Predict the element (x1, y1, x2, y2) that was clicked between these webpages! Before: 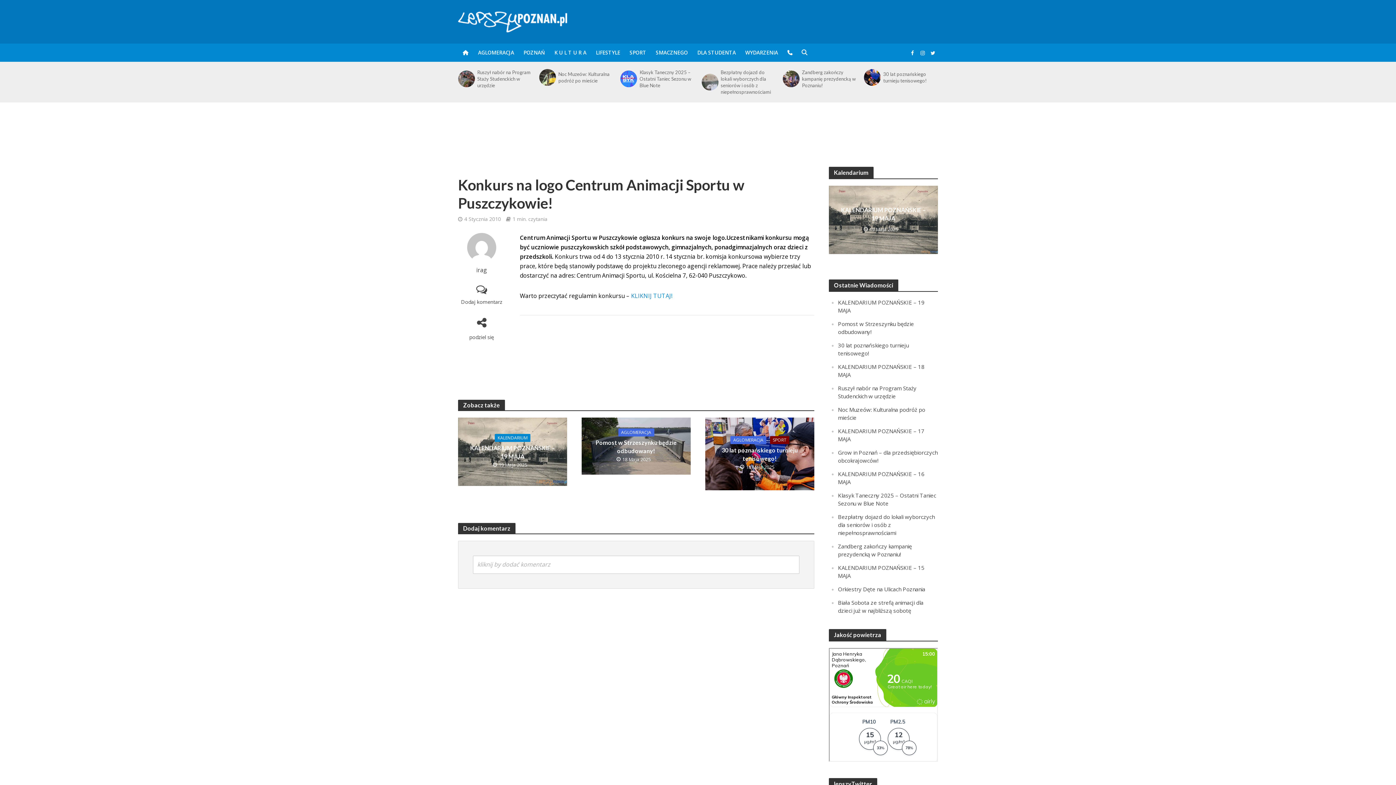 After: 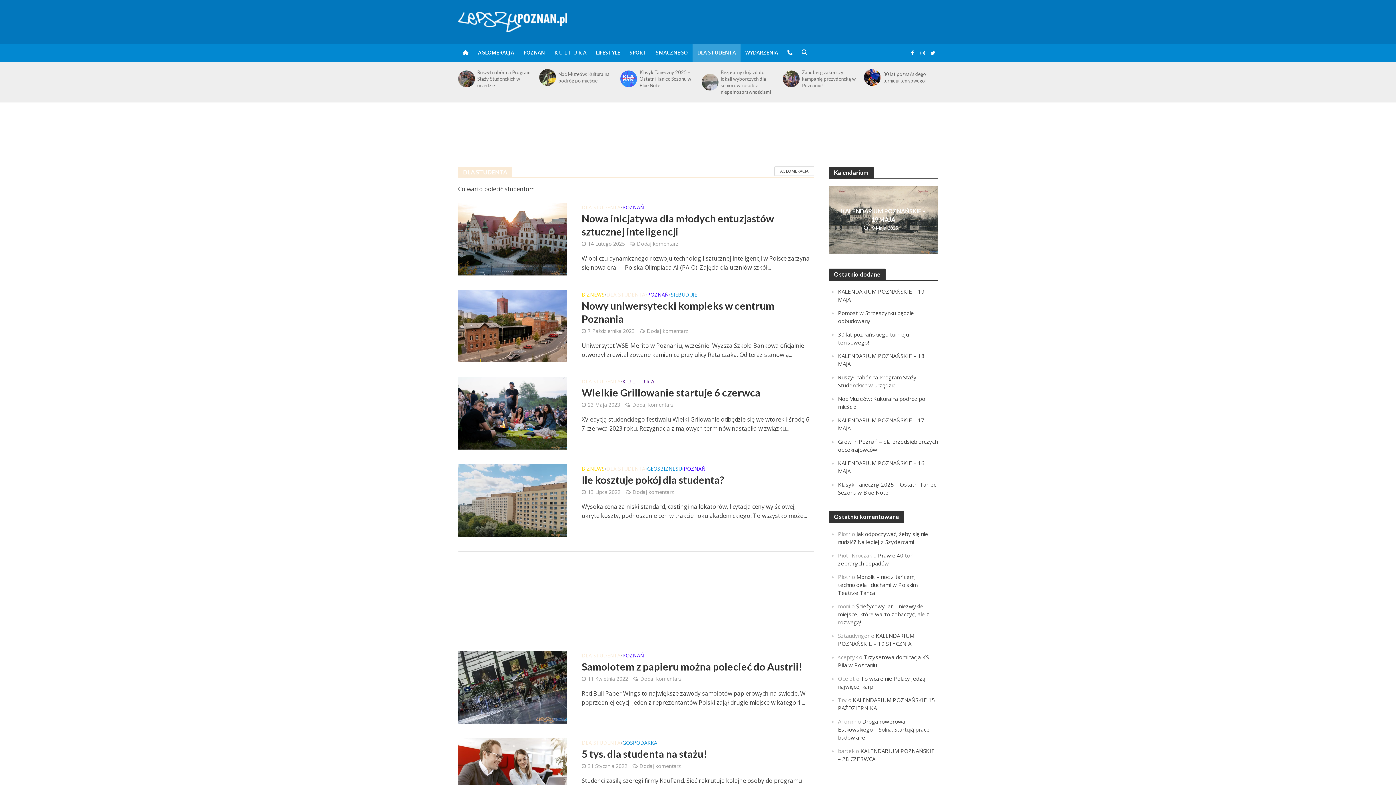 Action: label: DLA STUDENTA bbox: (692, 43, 740, 61)